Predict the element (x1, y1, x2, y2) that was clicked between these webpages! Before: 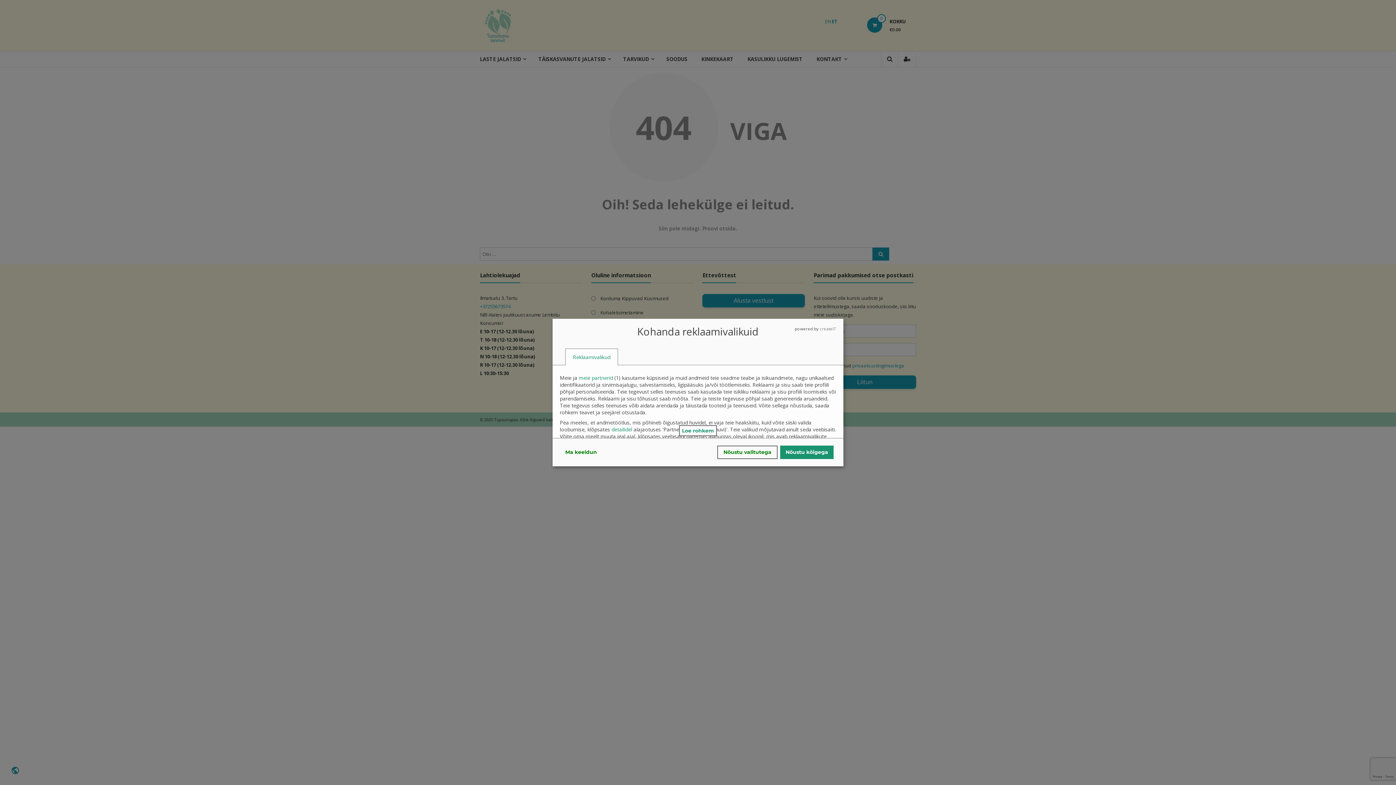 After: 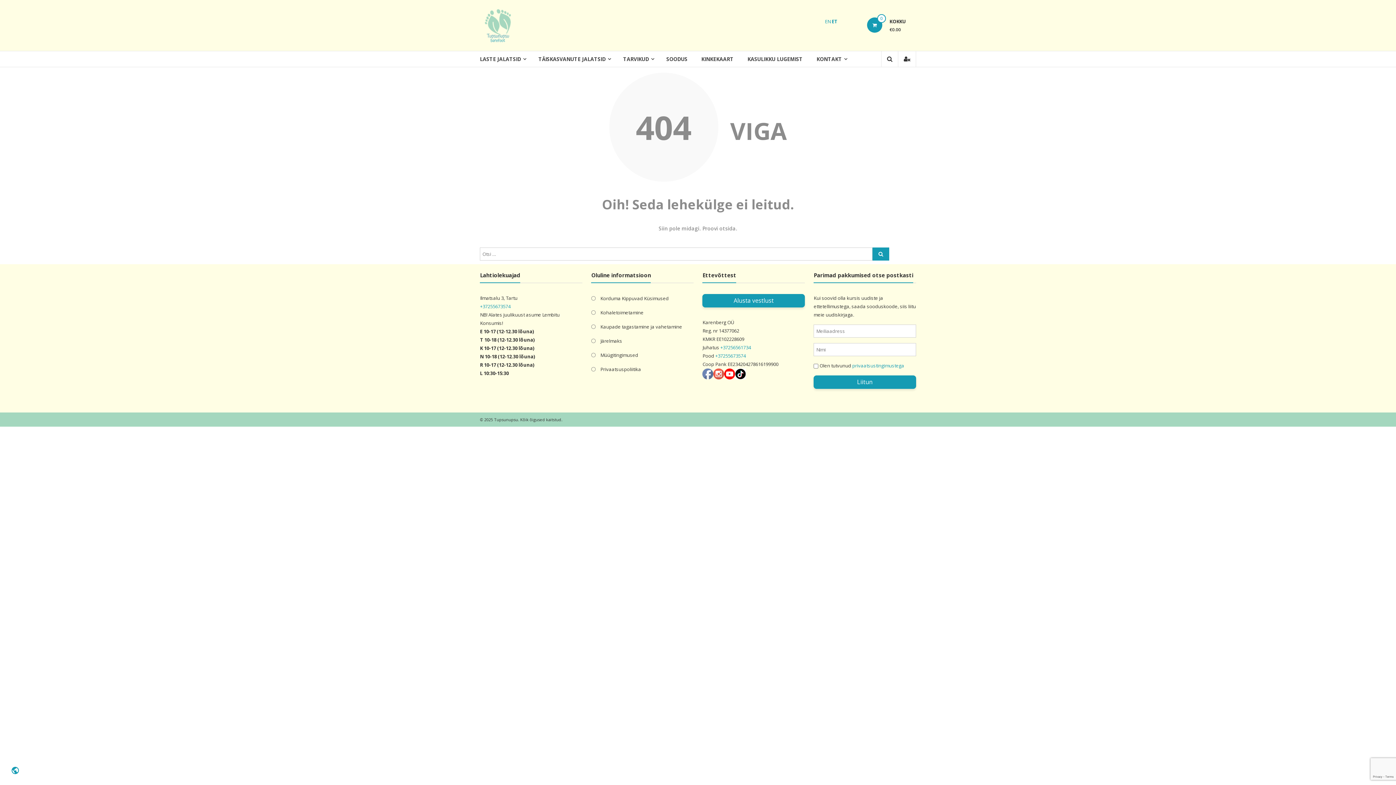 Action: bbox: (717, 445, 777, 459) label: Nõustu valitutega